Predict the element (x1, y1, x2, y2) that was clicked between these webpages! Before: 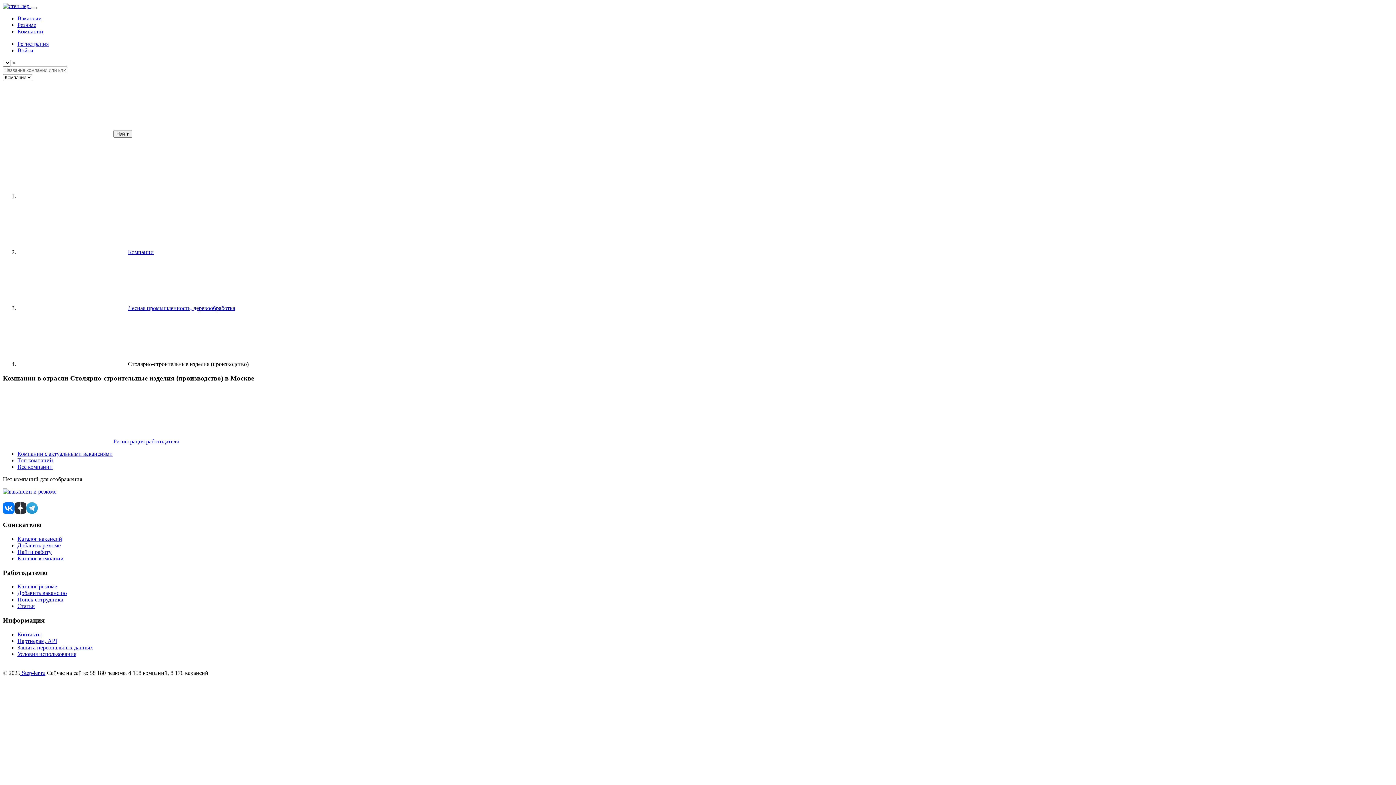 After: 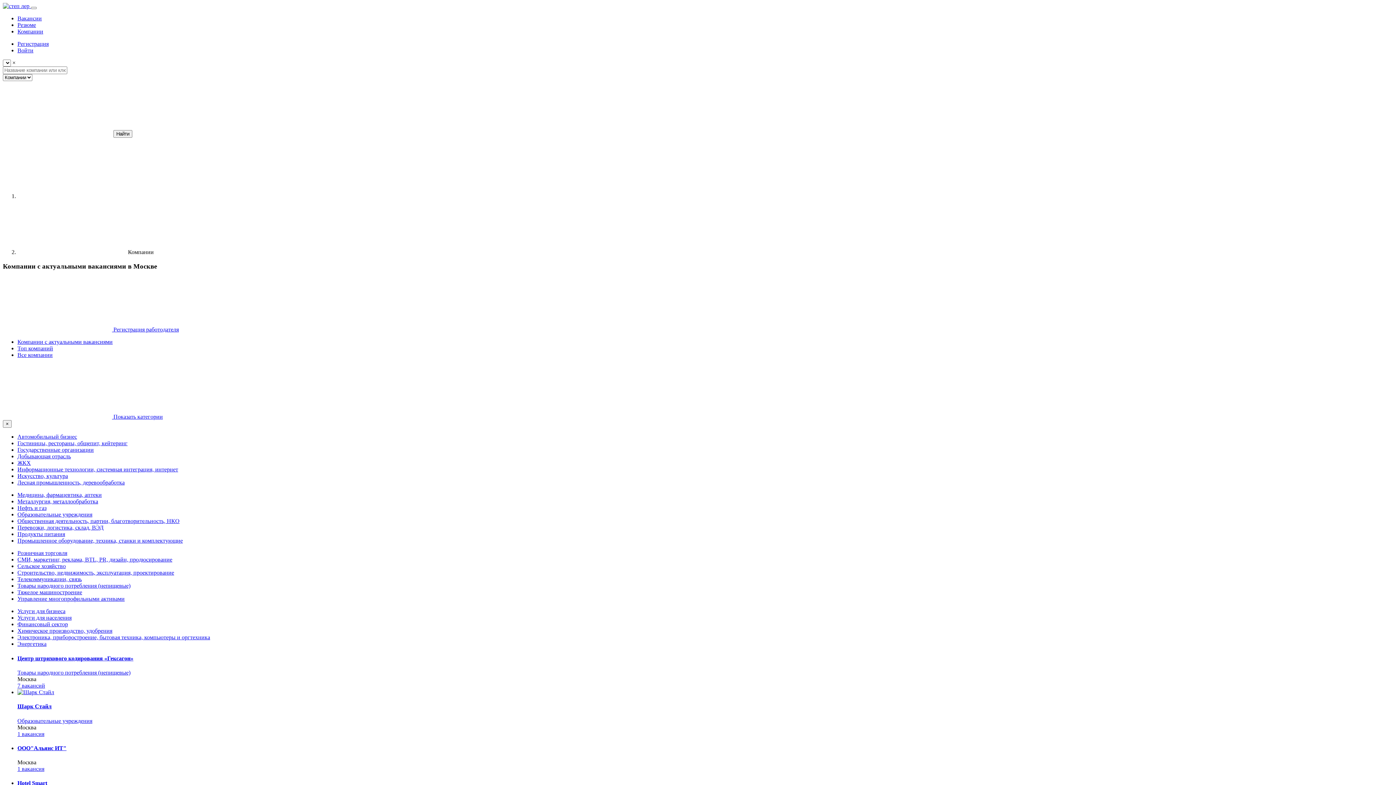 Action: label: Компании с актуальными вакансиями bbox: (17, 451, 112, 457)